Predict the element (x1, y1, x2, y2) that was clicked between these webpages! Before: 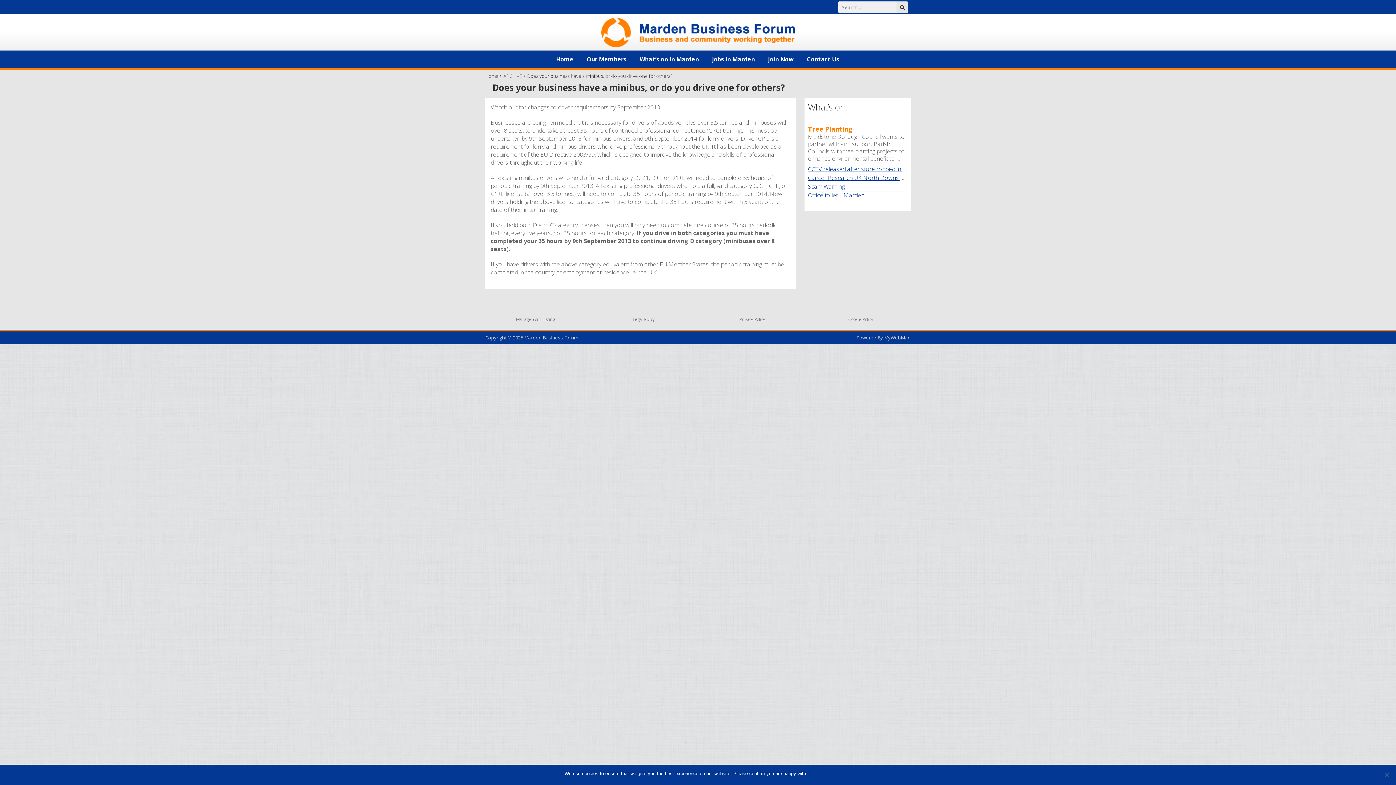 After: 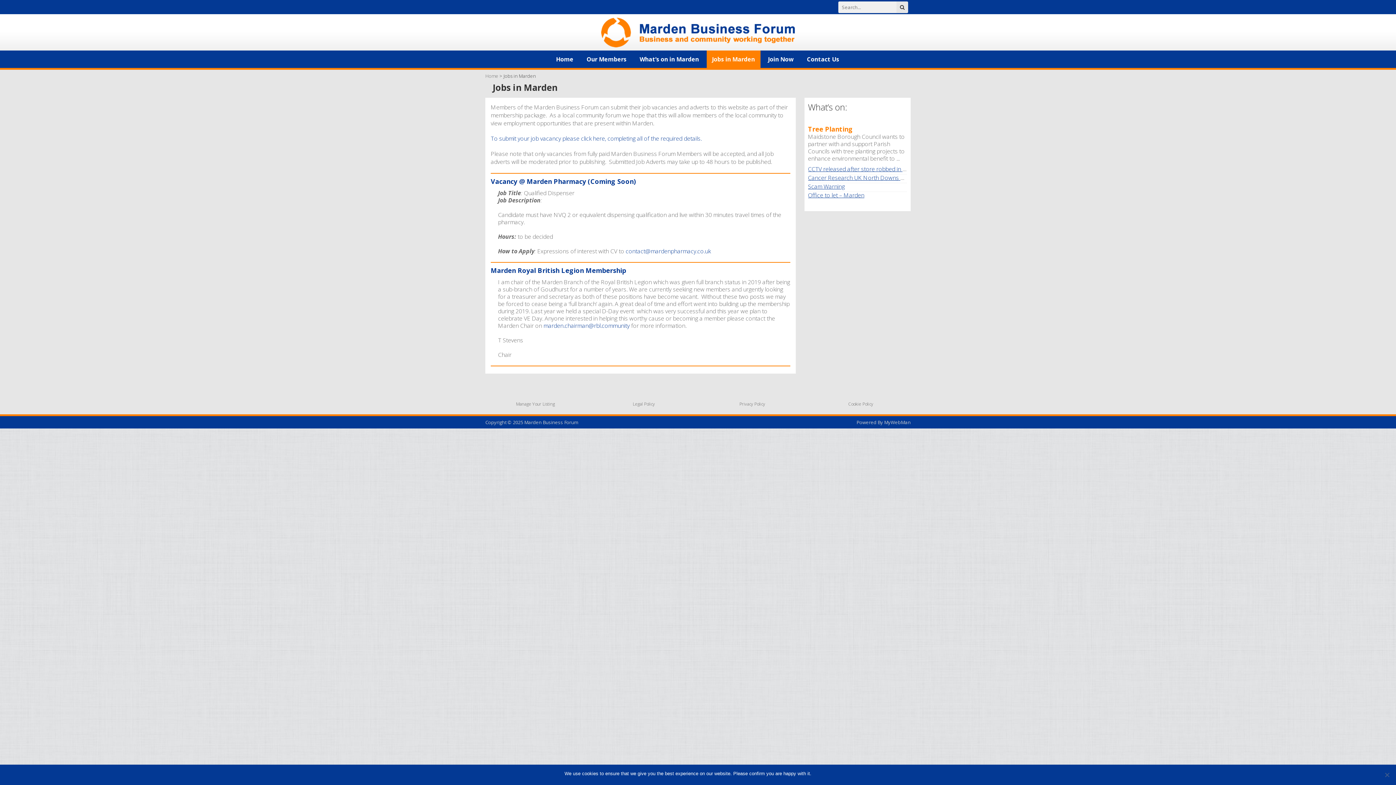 Action: bbox: (706, 50, 760, 68) label: Jobs in Marden